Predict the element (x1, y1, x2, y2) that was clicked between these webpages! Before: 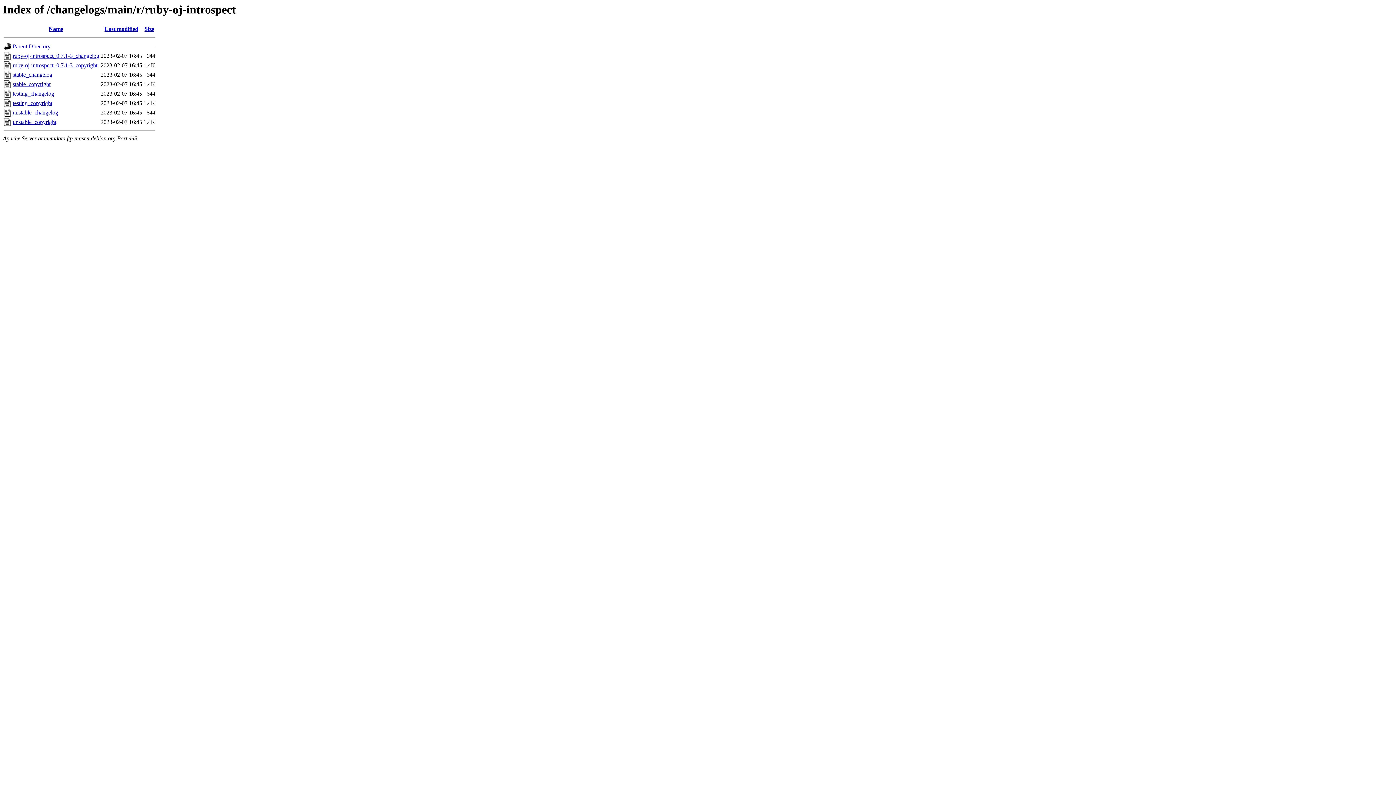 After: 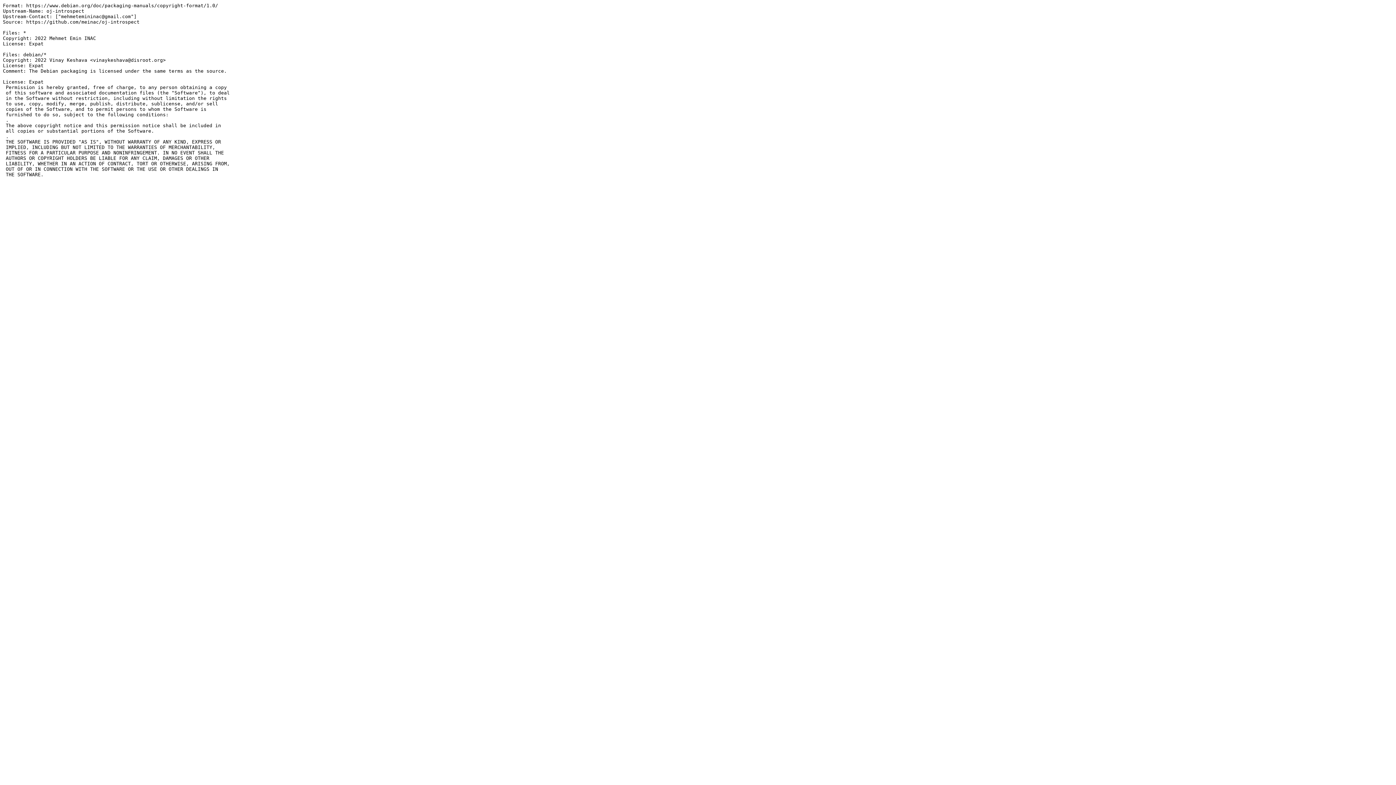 Action: bbox: (12, 81, 50, 87) label: stable_copyright